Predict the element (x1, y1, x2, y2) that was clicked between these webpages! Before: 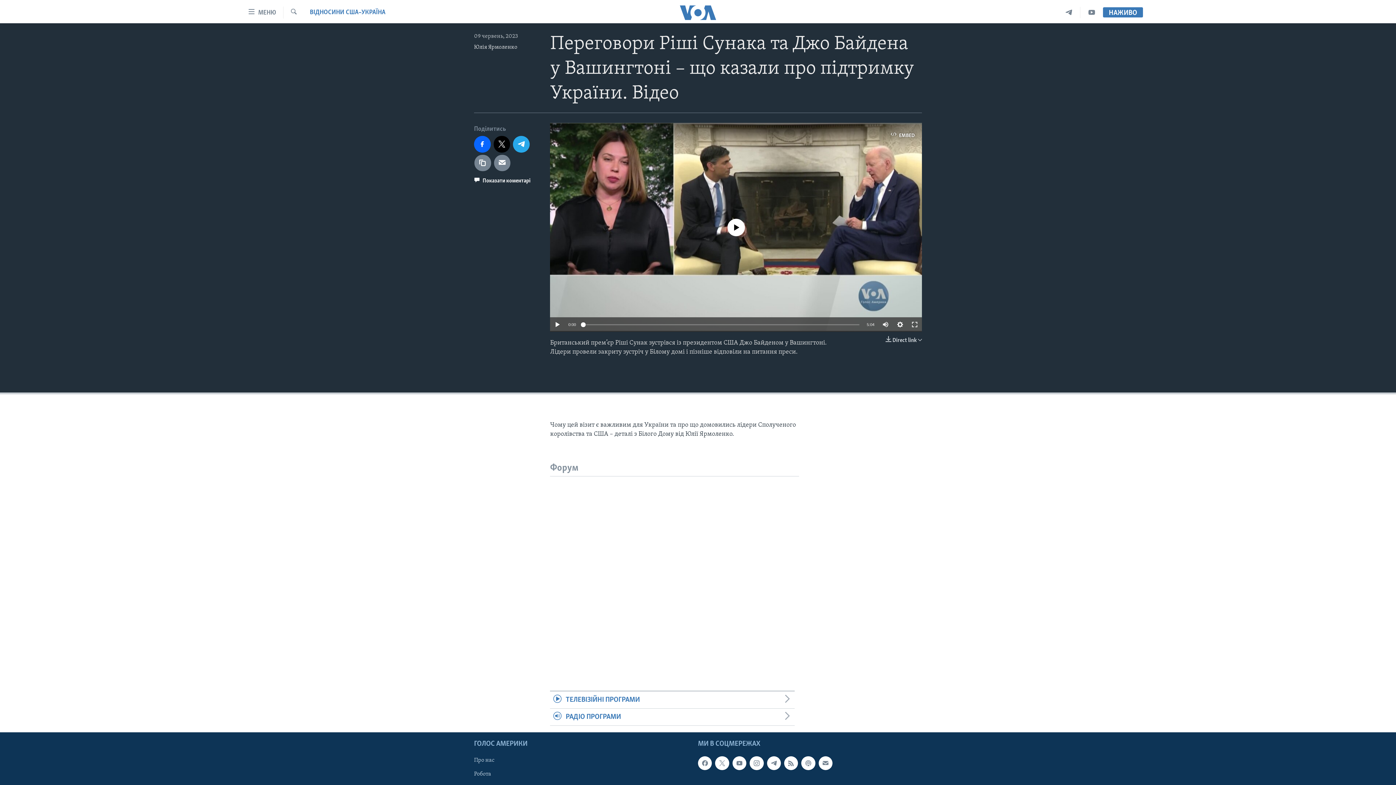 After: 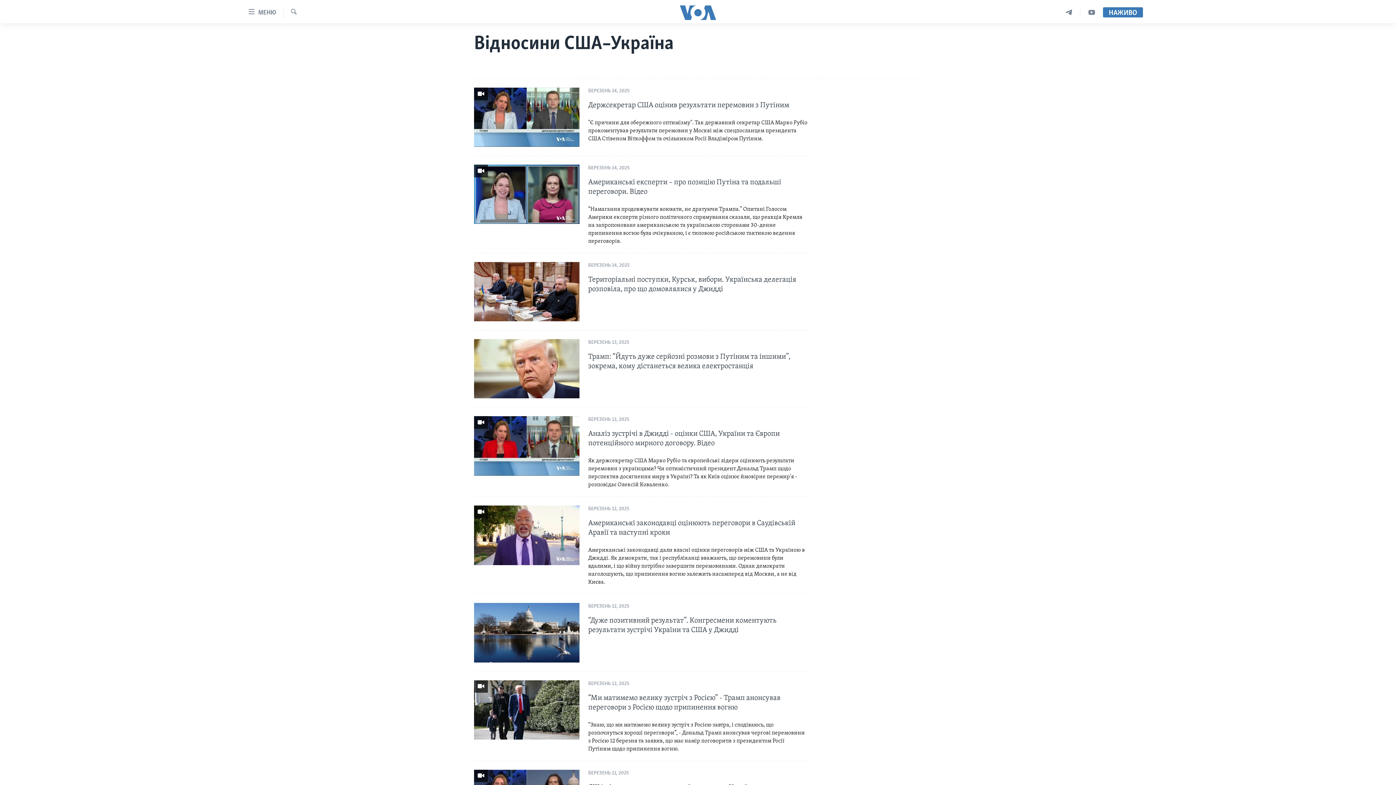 Action: label: ВІДНОСИНИ США–УКРАЇНА bbox: (309, 8, 385, 17)